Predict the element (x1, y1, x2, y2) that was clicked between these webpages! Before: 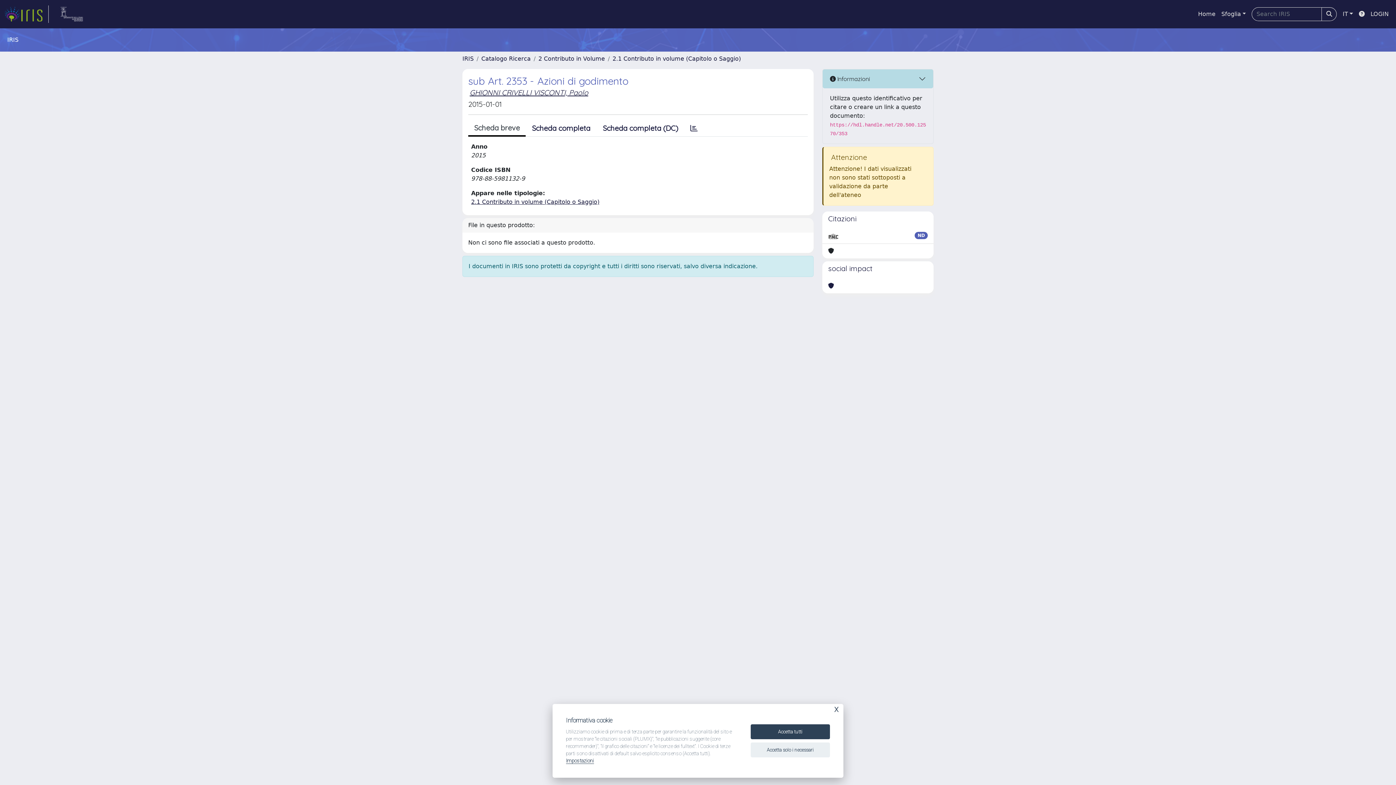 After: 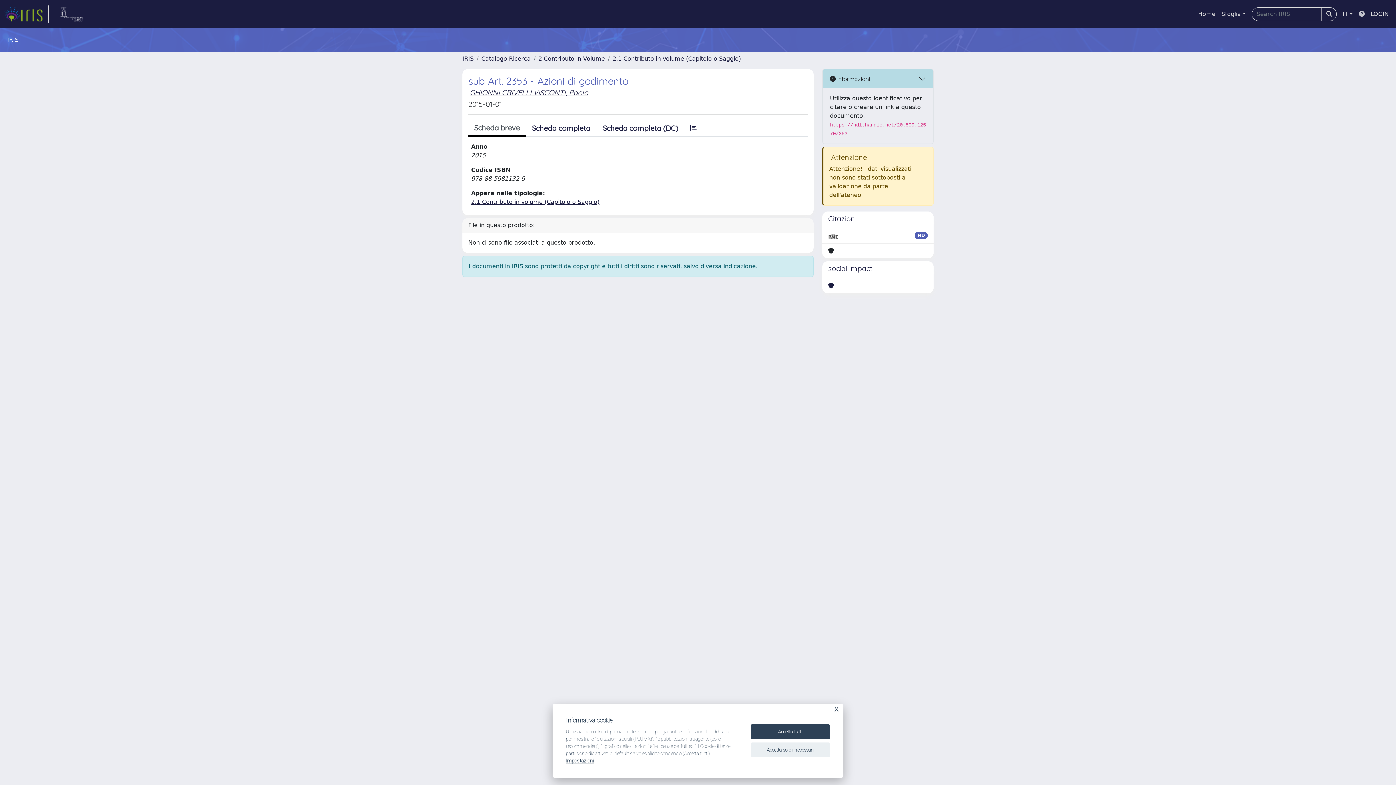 Action: bbox: (1356, 6, 1368, 21)